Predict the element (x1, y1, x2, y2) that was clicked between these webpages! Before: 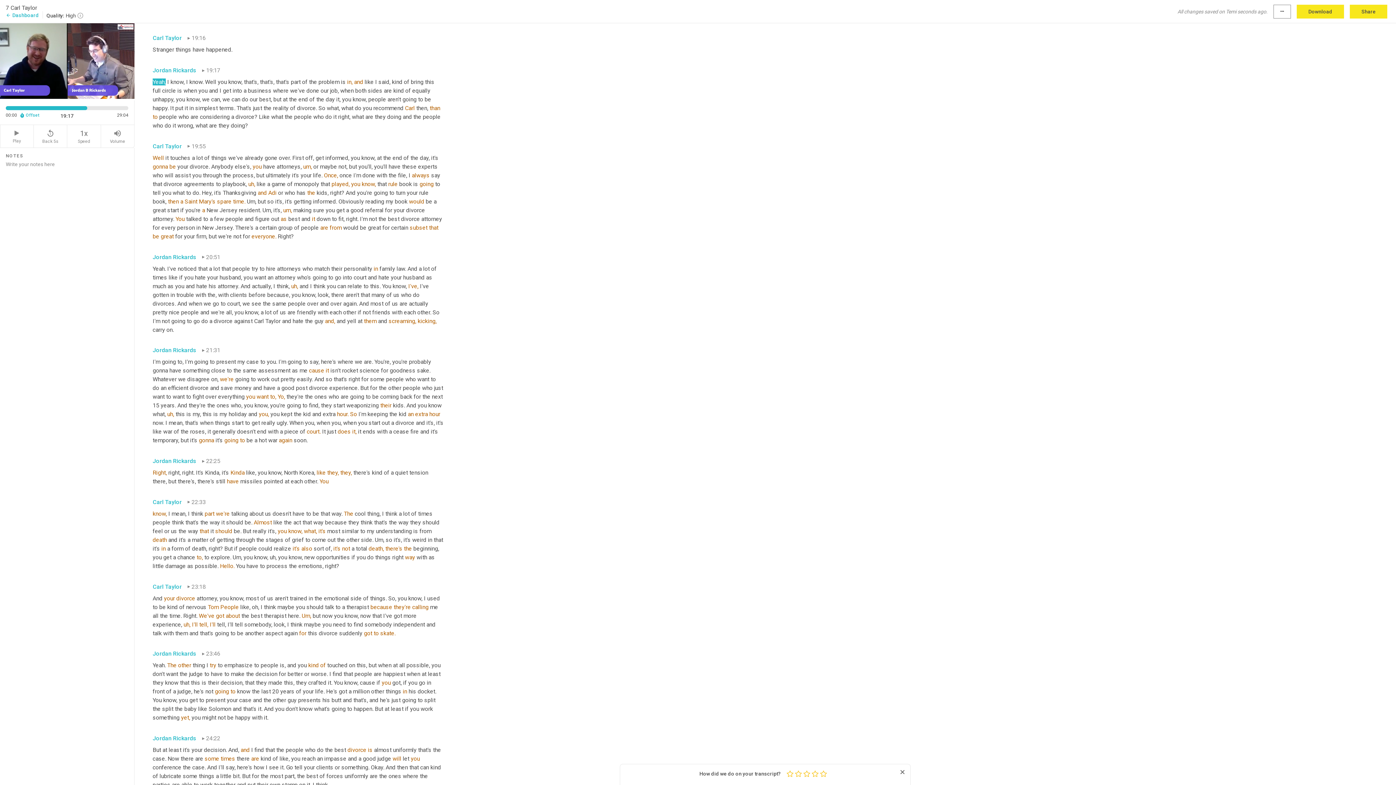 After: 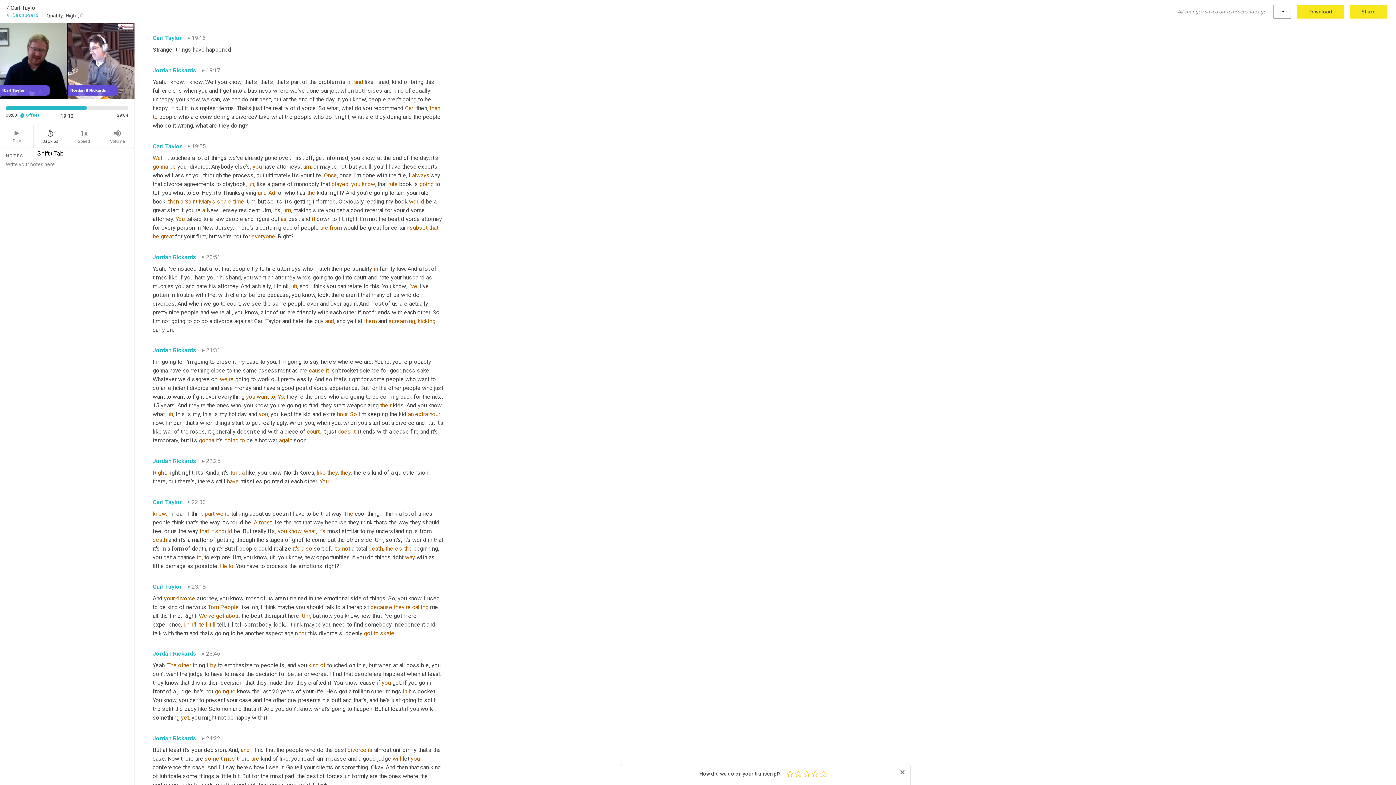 Action: bbox: (33, 125, 67, 147) label: replay_5
Back 5s